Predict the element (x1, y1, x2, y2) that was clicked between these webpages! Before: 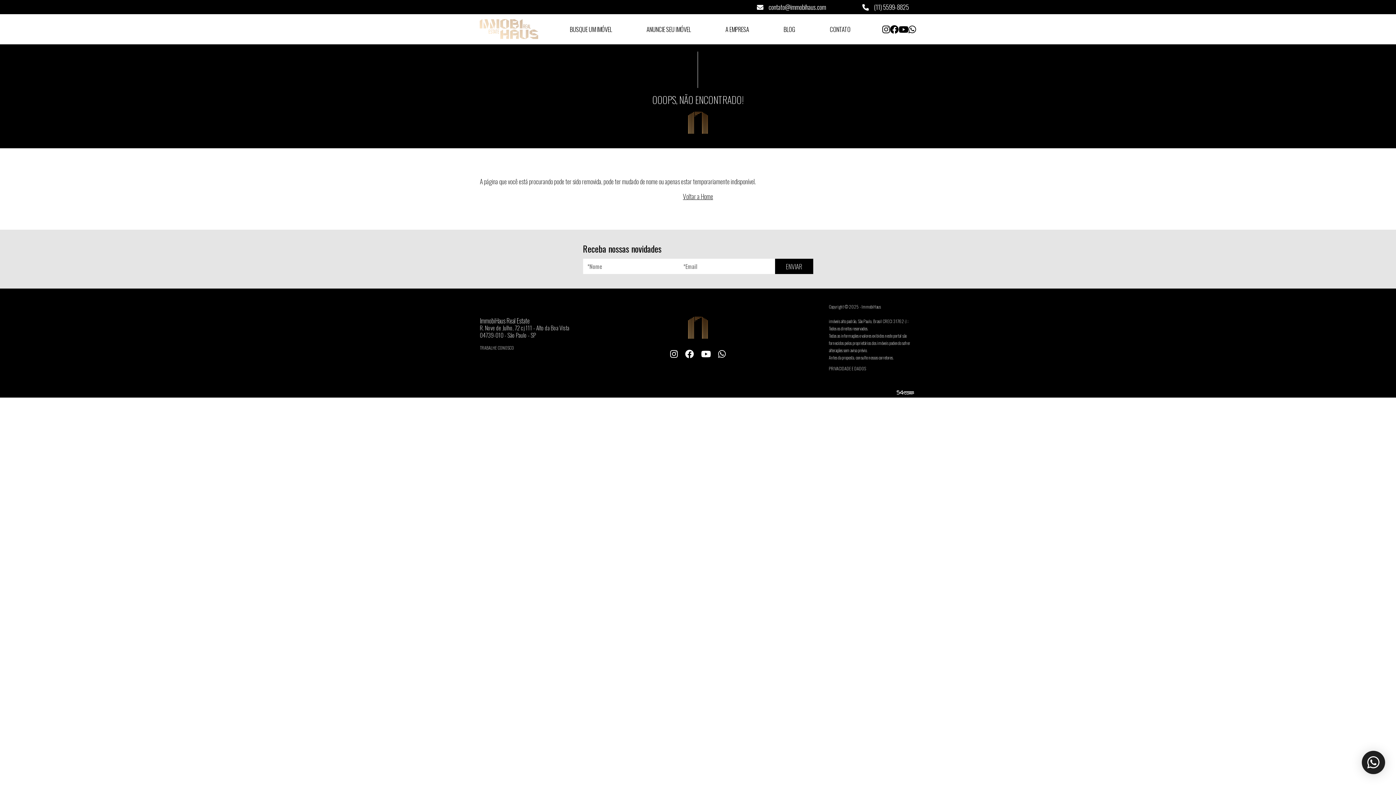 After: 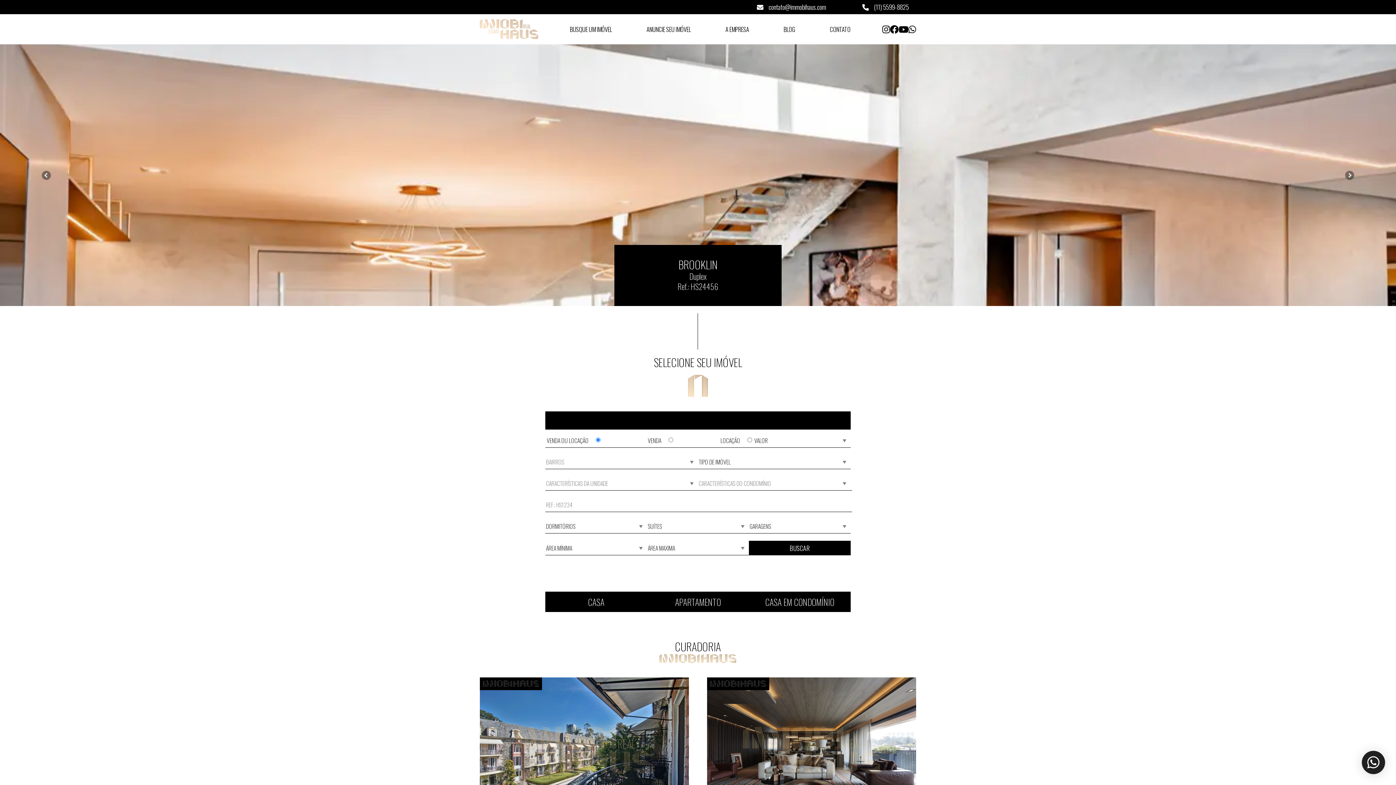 Action: bbox: (480, 32, 538, 40)